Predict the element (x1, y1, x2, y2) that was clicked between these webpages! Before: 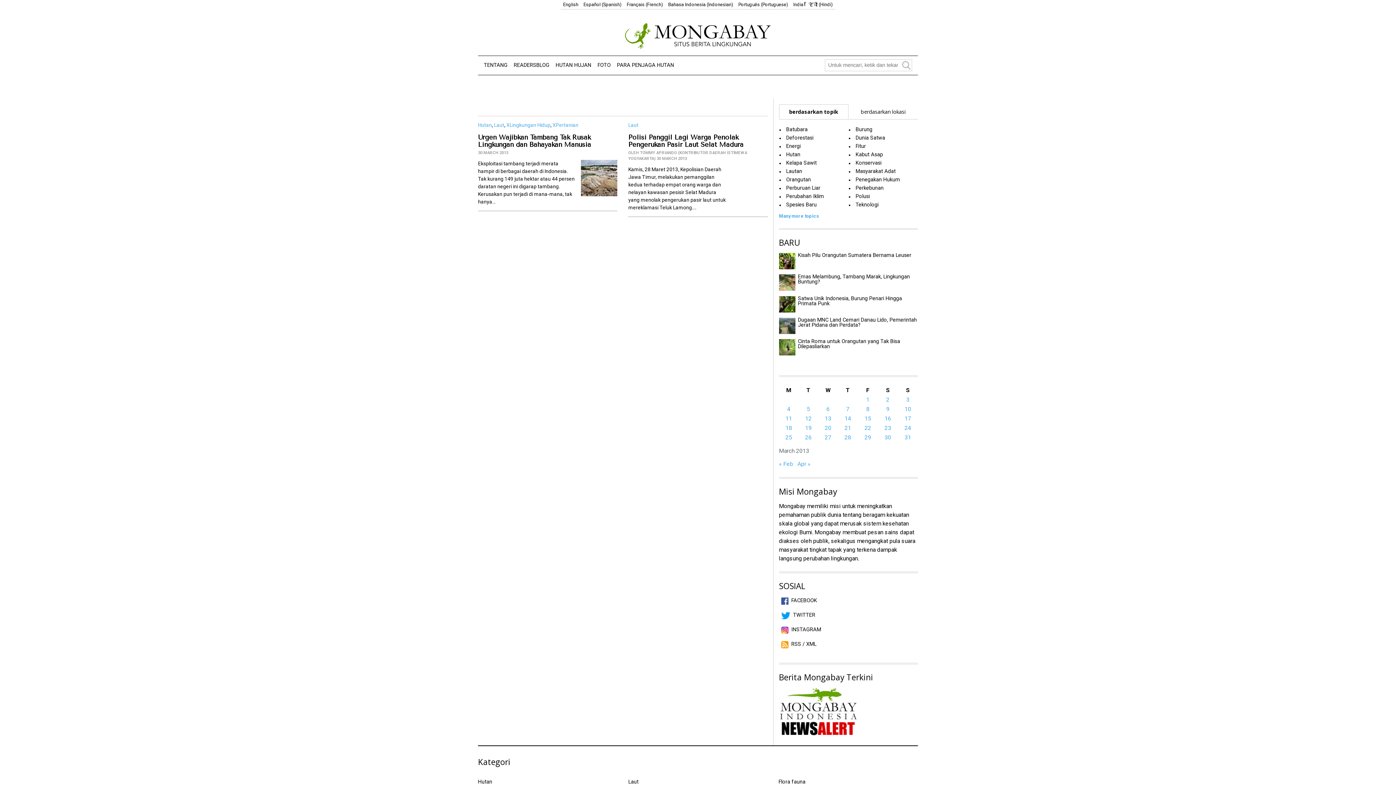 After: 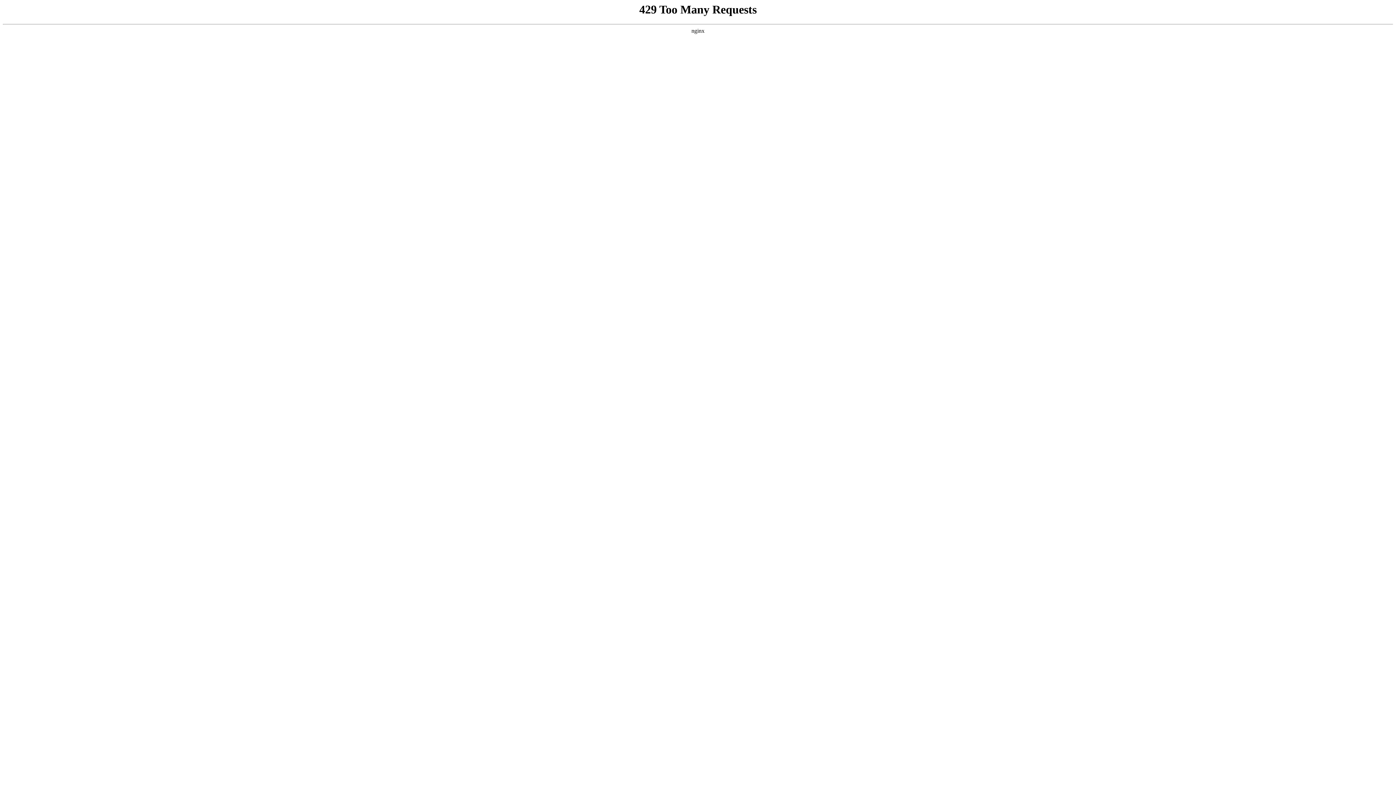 Action: bbox: (779, 192, 848, 200) label: Perubahan Iklim